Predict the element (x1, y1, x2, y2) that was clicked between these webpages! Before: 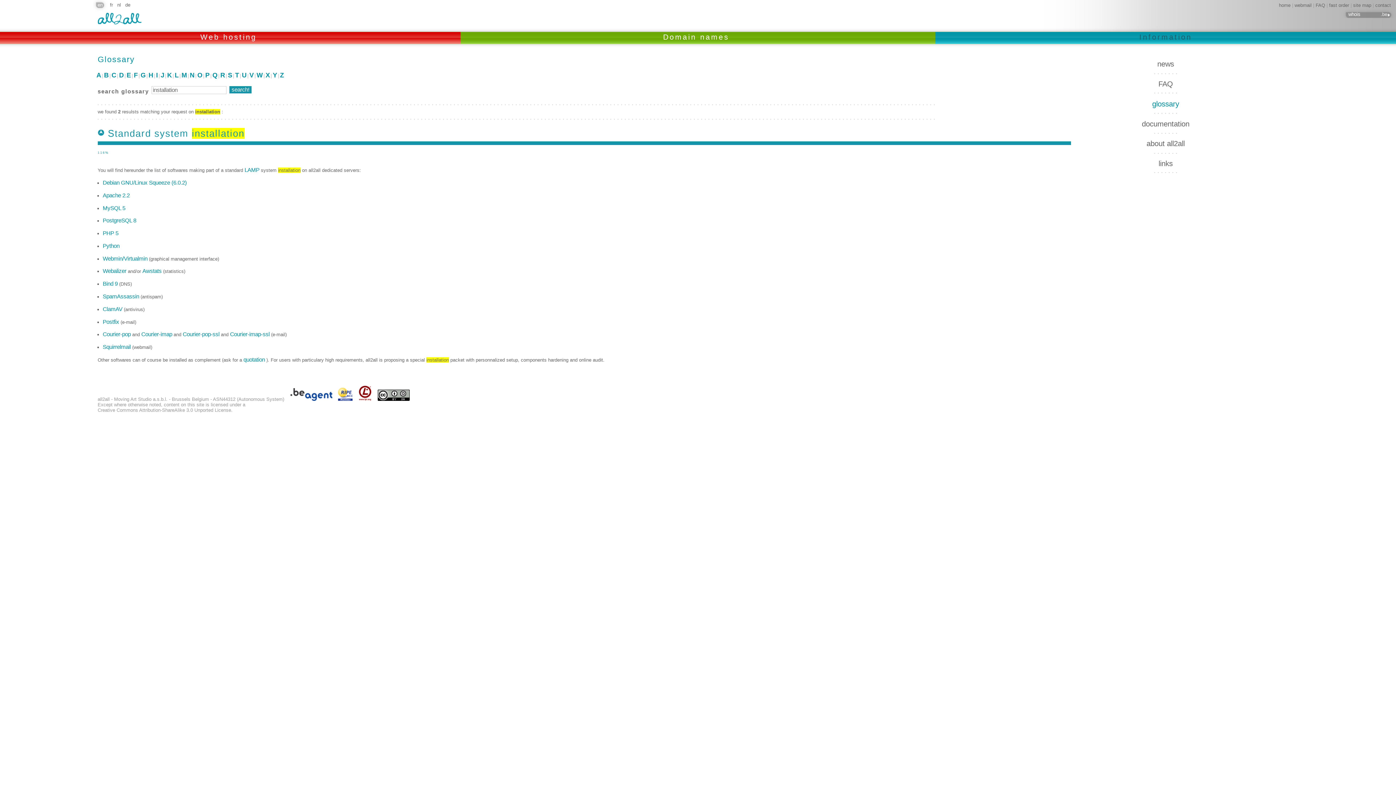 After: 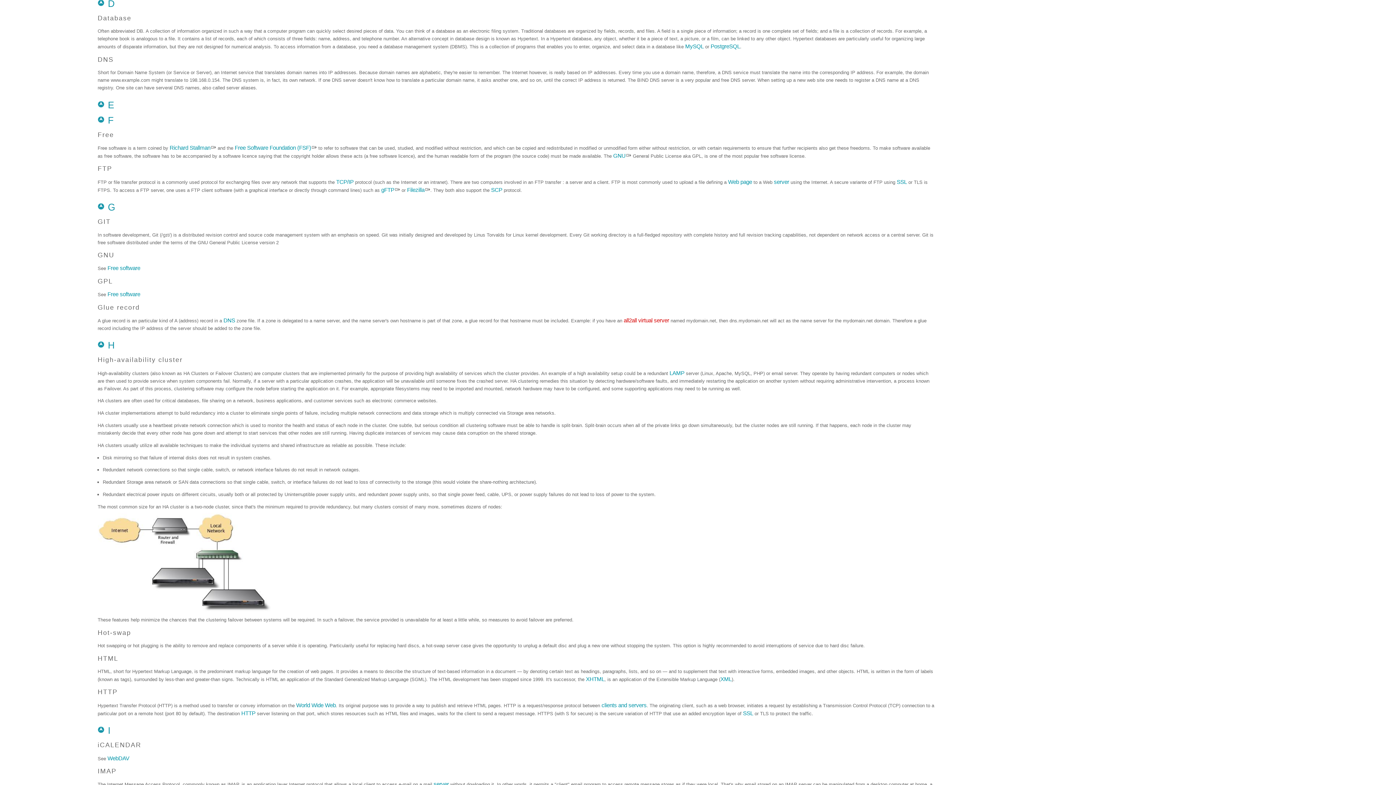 Action: bbox: (118, 71, 124, 78) label: D